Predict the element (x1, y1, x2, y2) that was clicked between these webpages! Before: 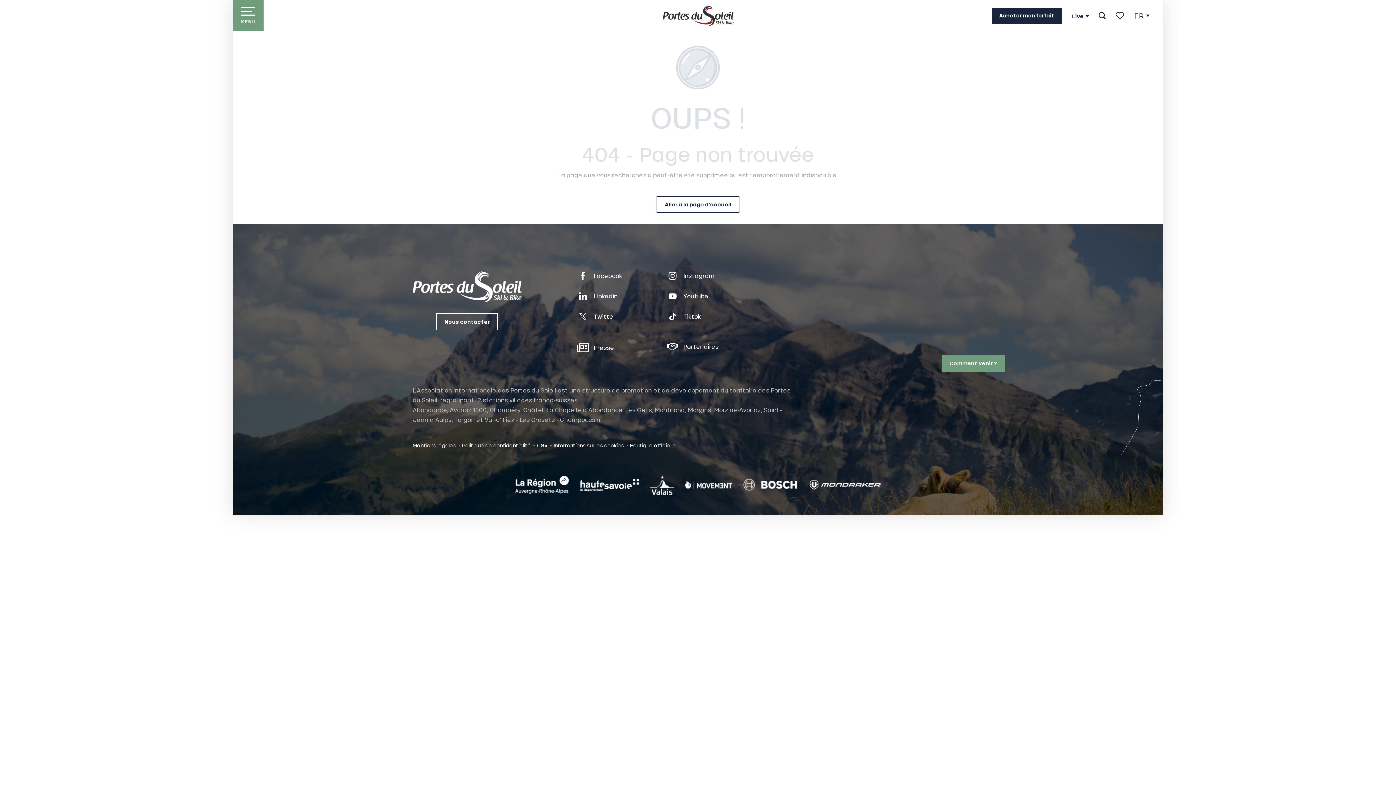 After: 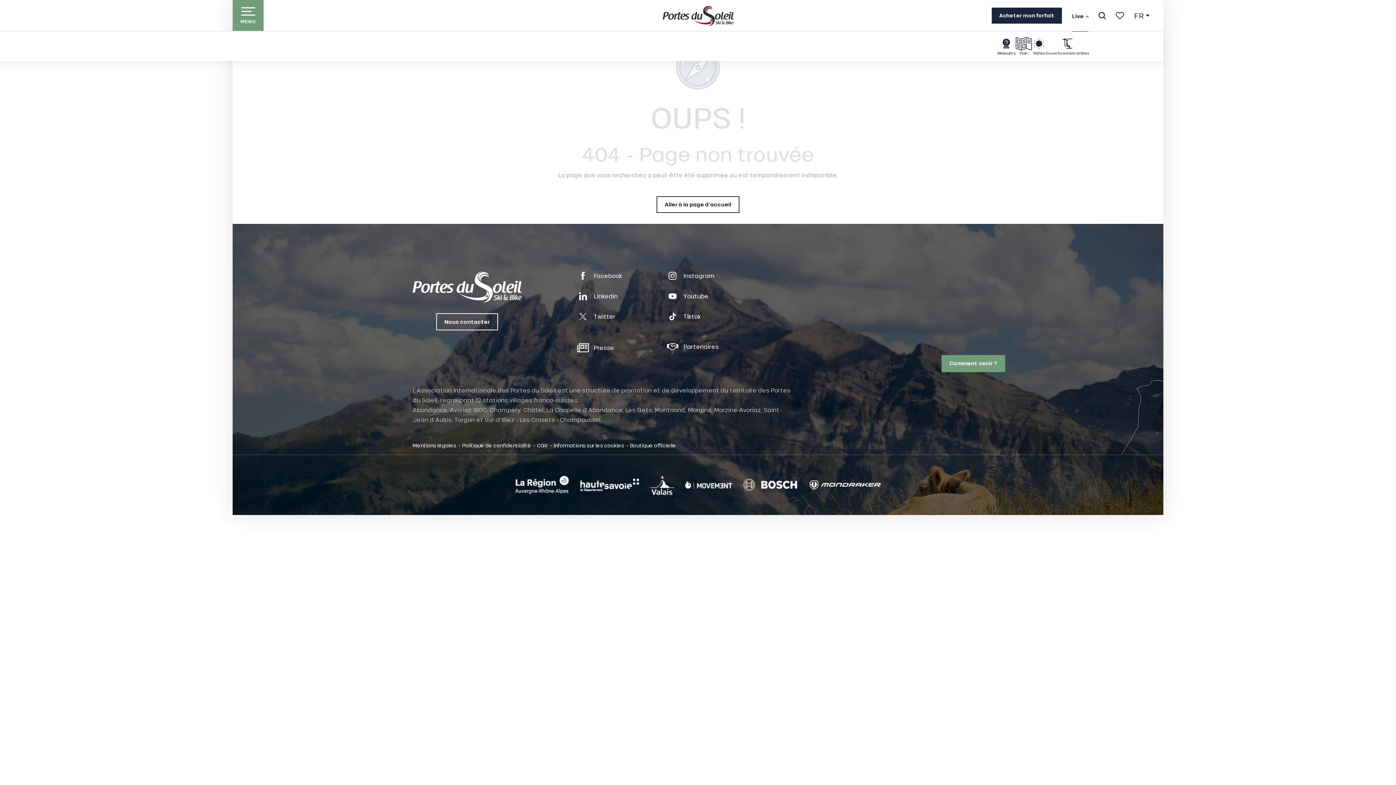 Action: label: Live bbox: (1072, 13, 1088, 18)